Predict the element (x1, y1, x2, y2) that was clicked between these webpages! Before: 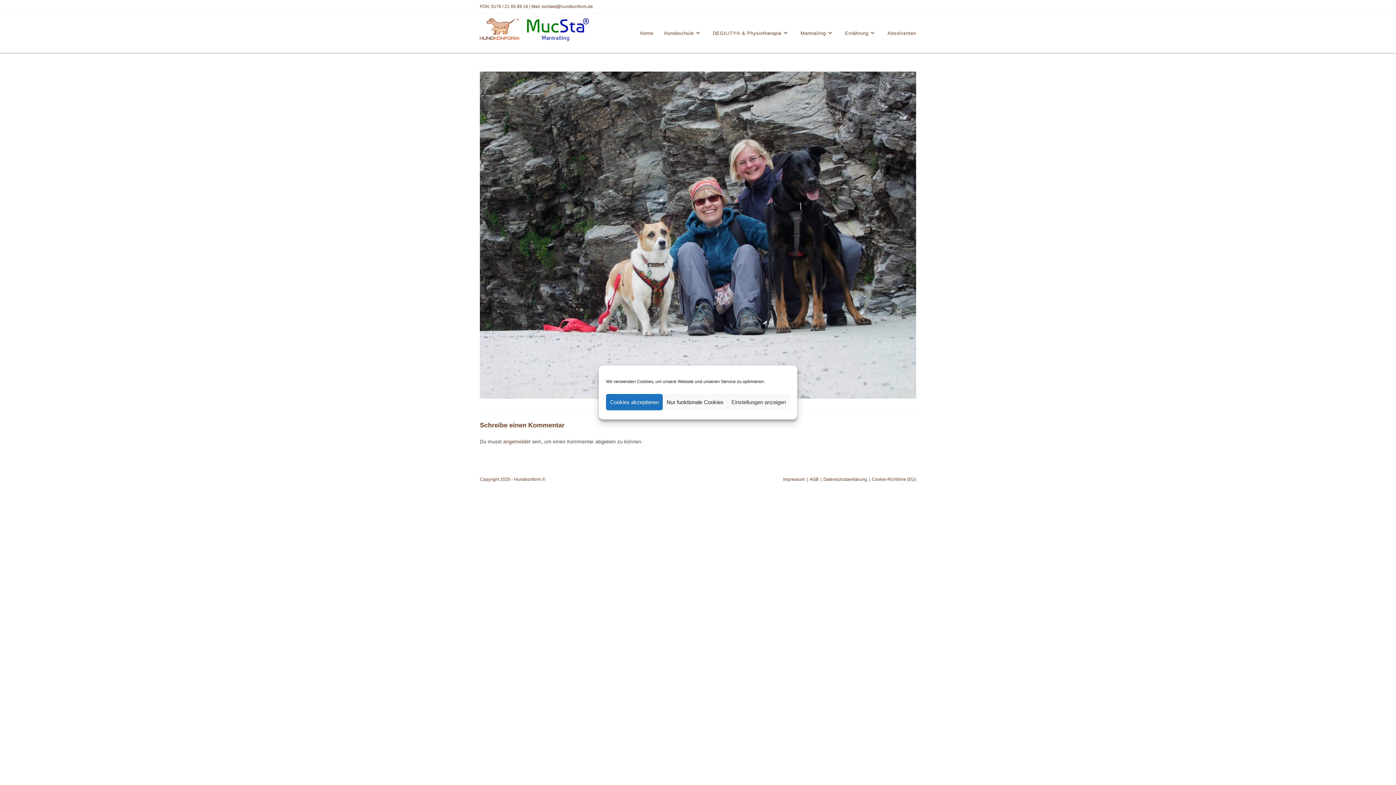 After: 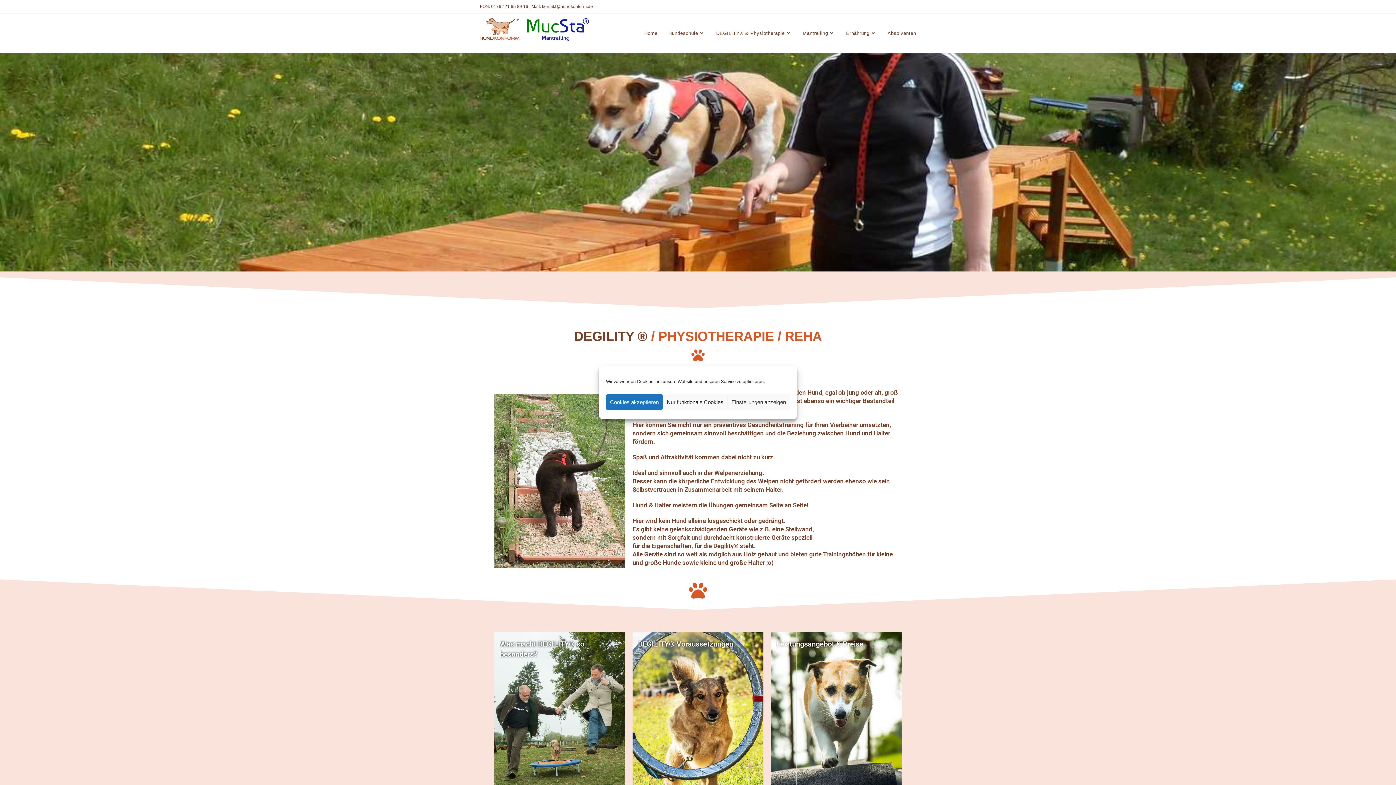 Action: bbox: (707, 13, 795, 53) label: DEGILITY® & Physiotherapie